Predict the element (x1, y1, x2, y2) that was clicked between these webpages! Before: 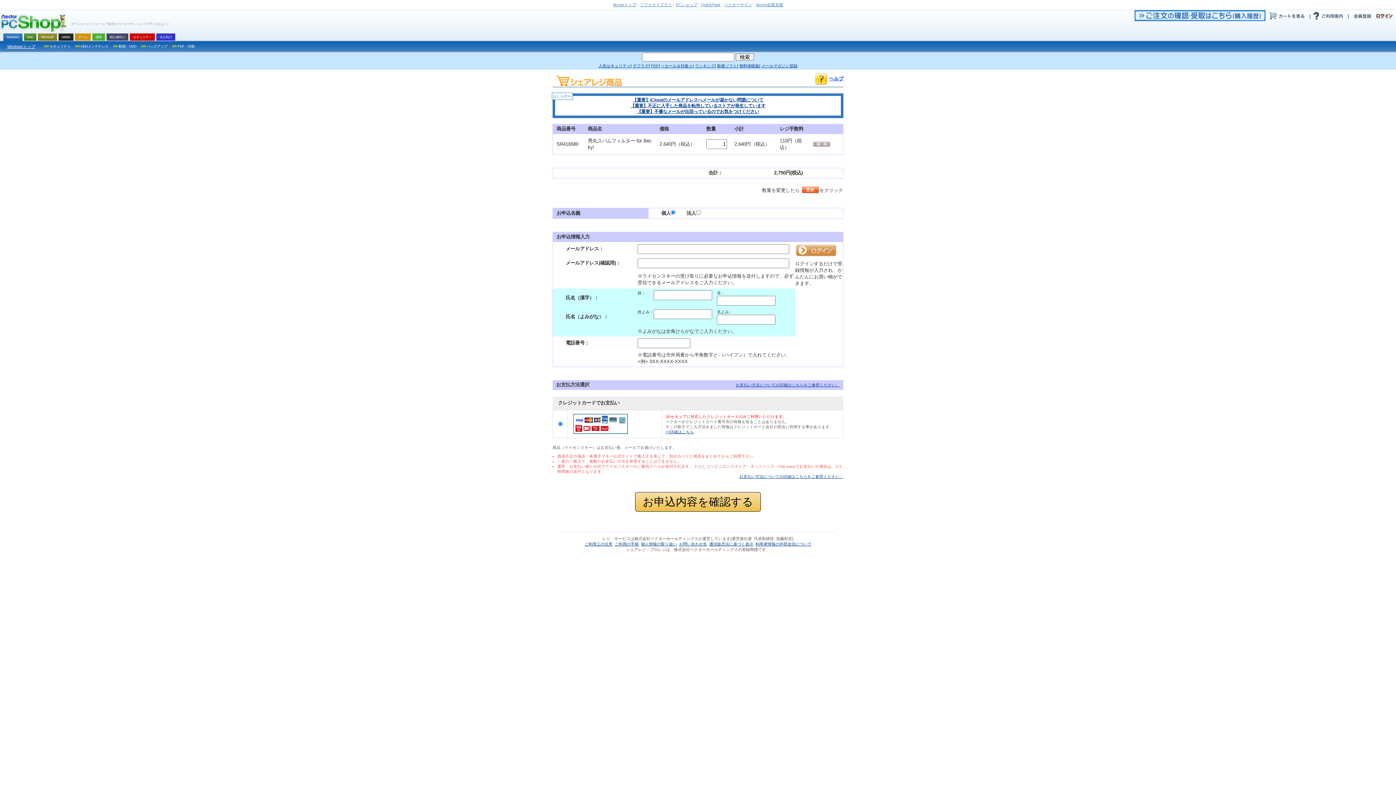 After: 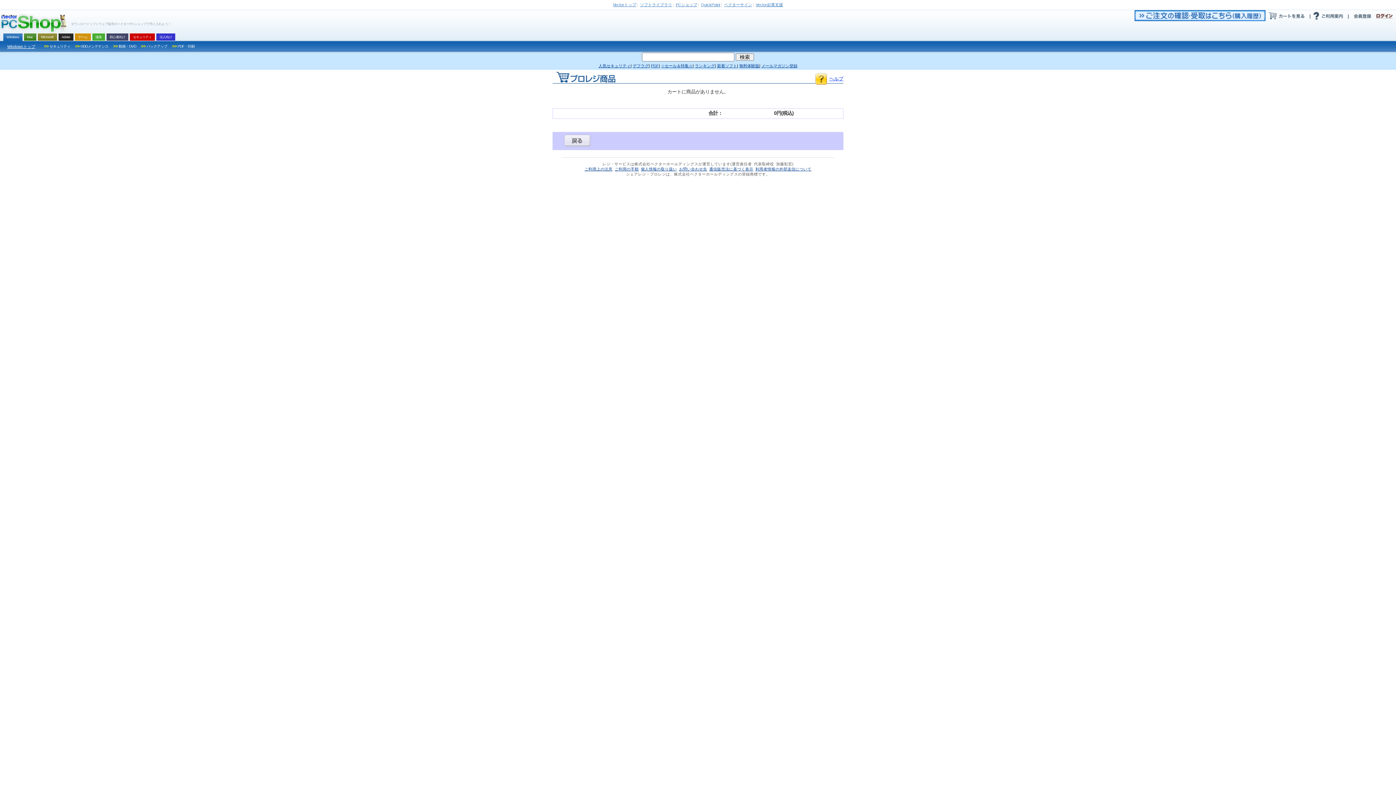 Action: bbox: (1265, 16, 1310, 22)